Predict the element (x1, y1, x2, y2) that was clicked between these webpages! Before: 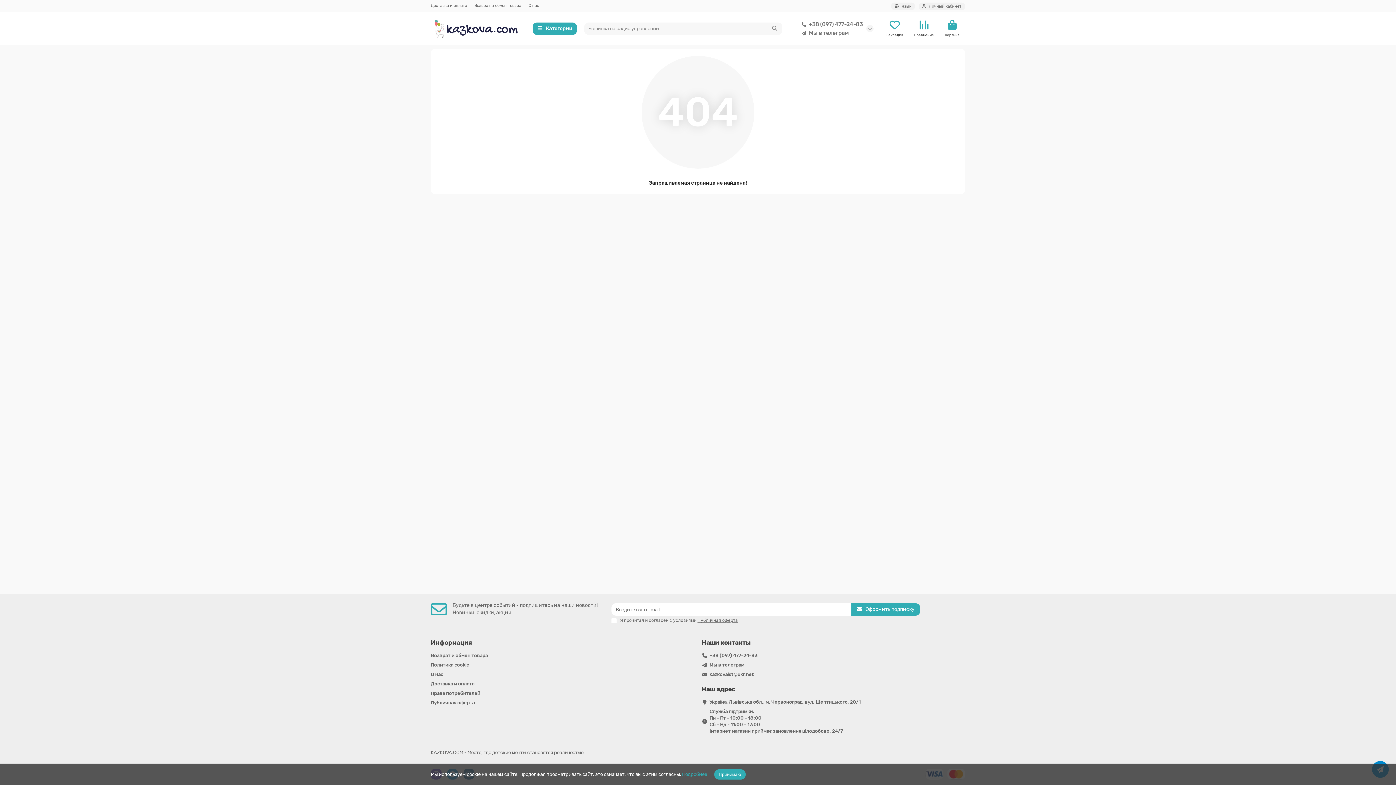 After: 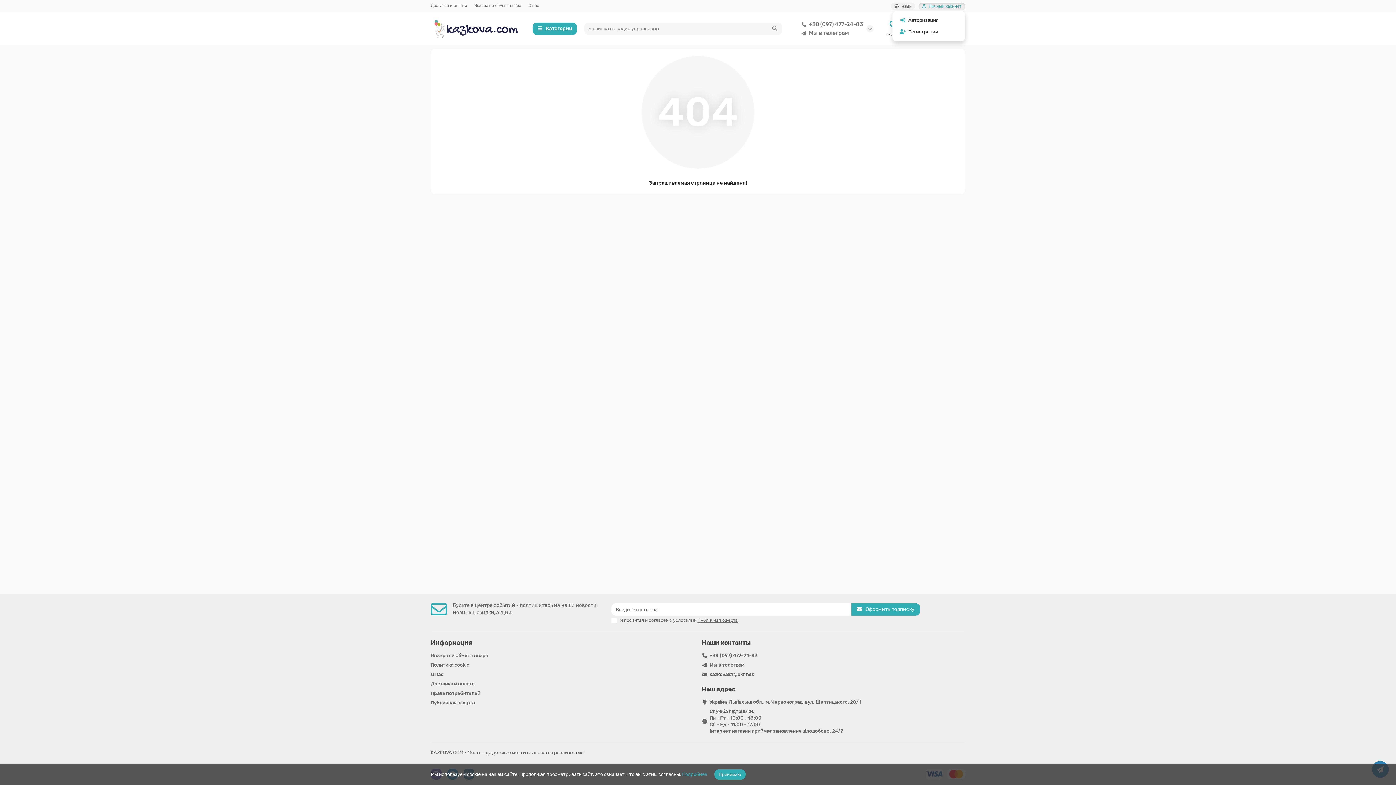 Action: bbox: (918, 2, 965, 10) label: Личный кабинет